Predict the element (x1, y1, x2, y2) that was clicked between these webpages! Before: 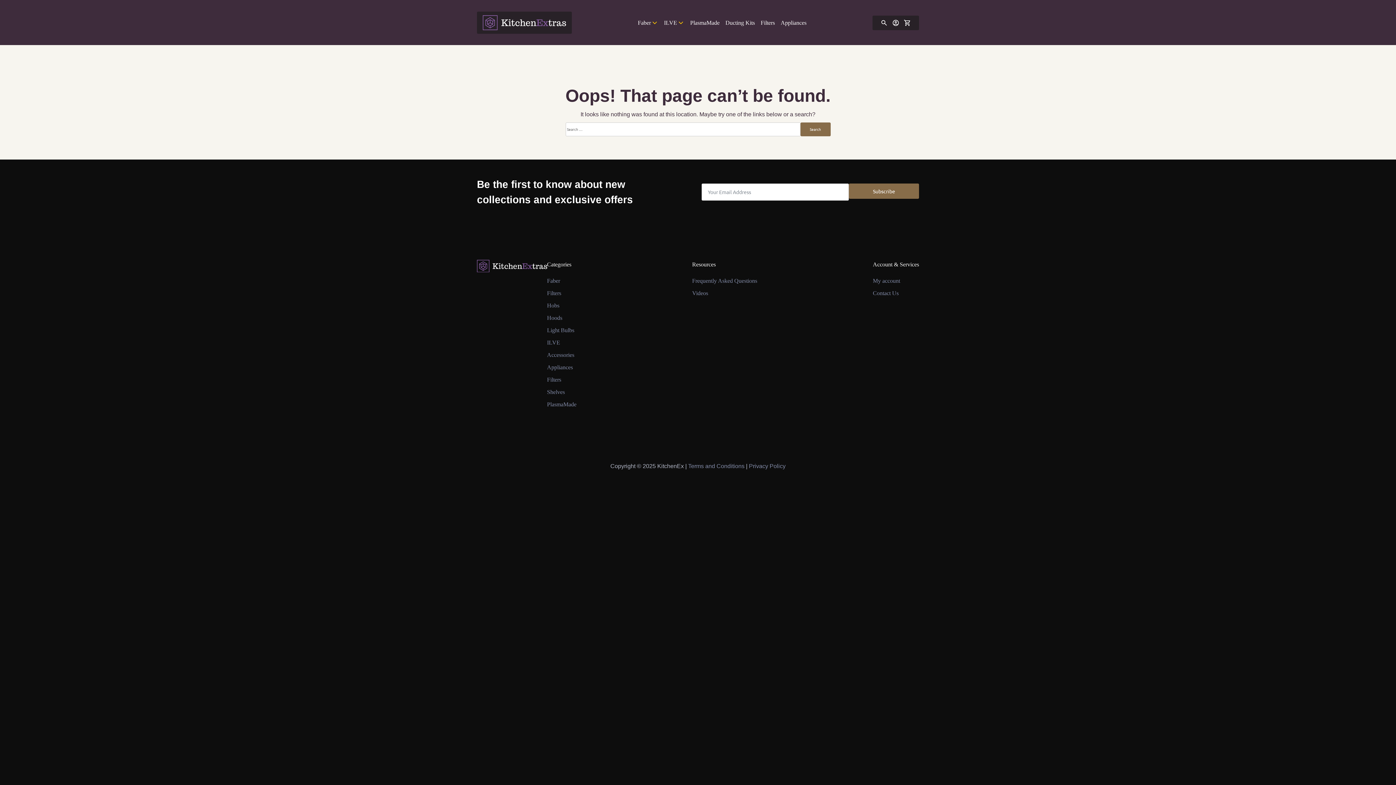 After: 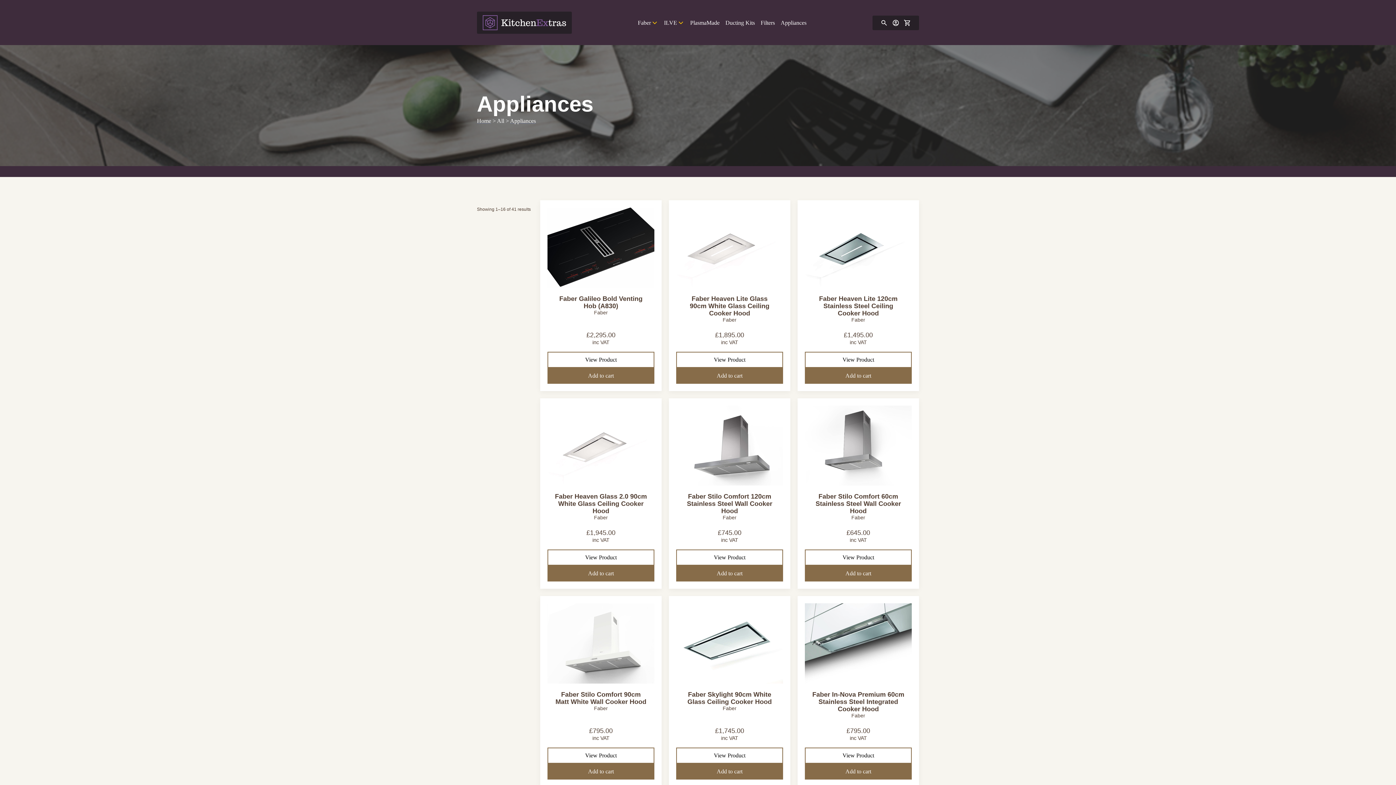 Action: label: Appliances bbox: (780, 19, 806, 25)